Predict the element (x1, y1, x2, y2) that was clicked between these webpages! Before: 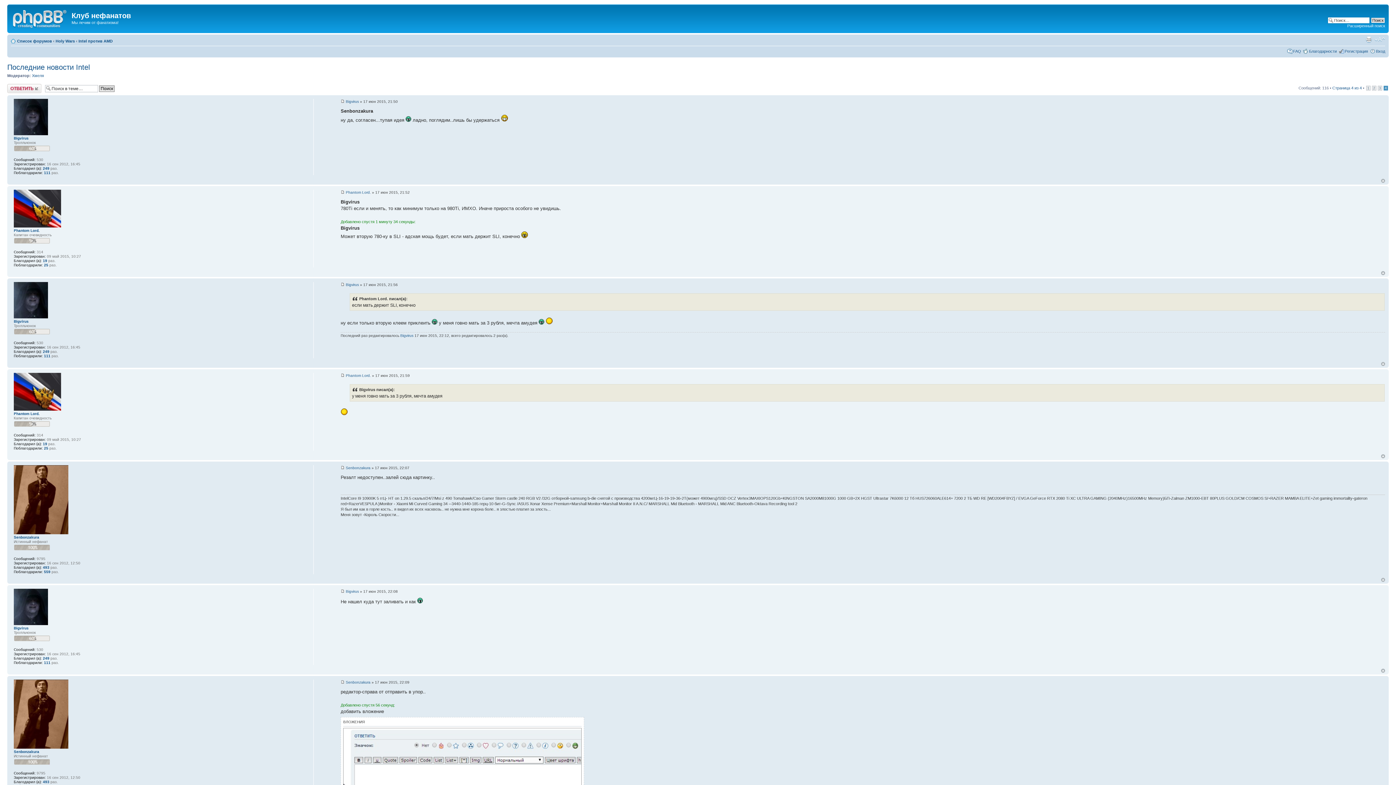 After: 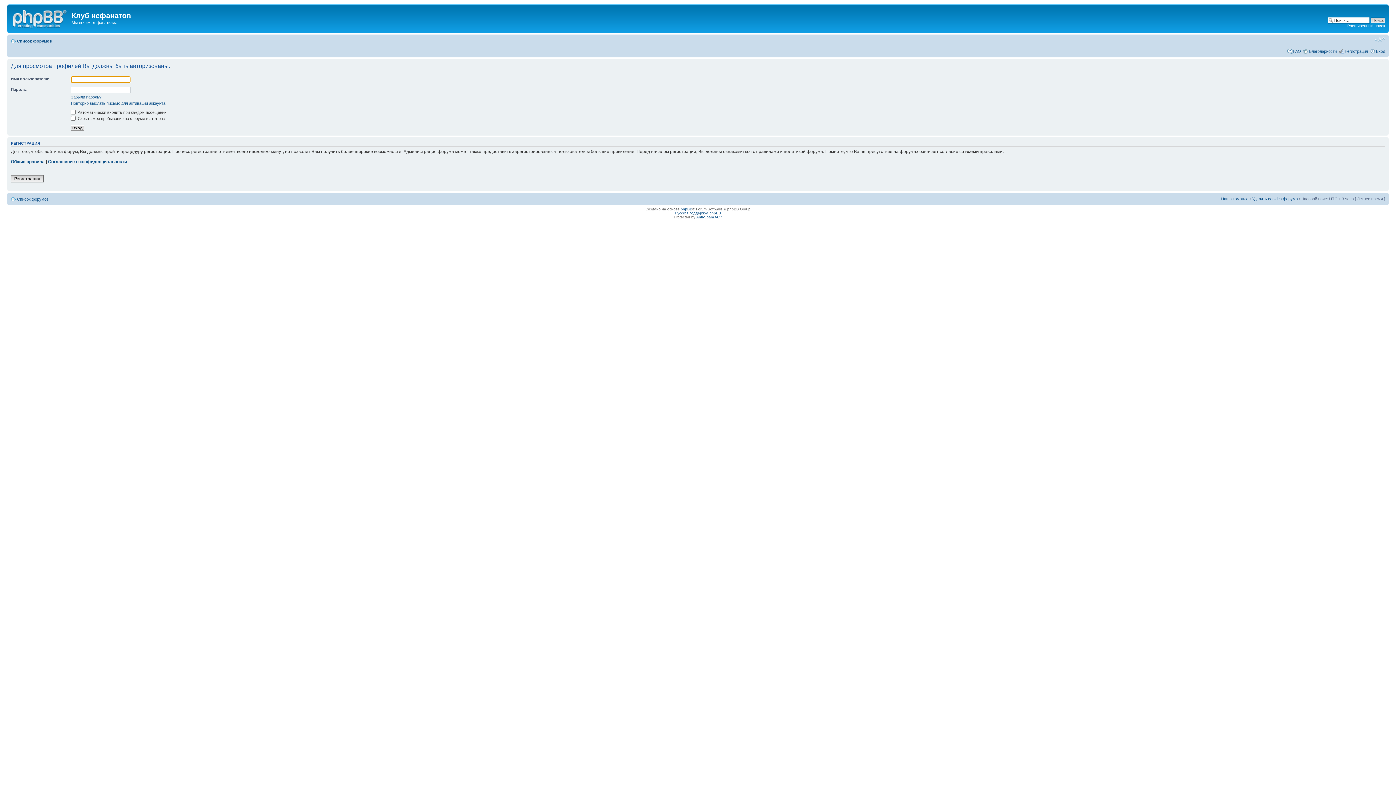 Action: label: Phantom Lord. bbox: (345, 373, 370, 377)